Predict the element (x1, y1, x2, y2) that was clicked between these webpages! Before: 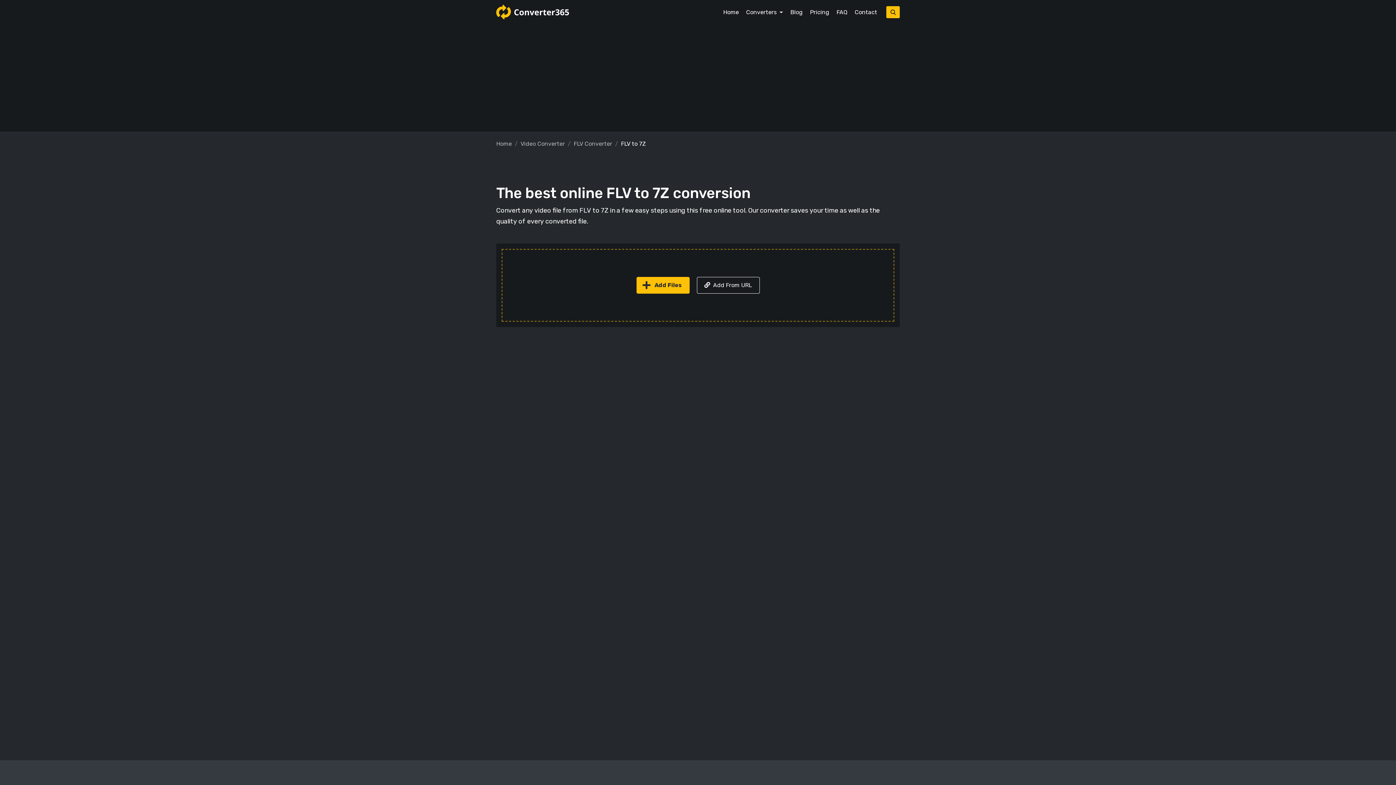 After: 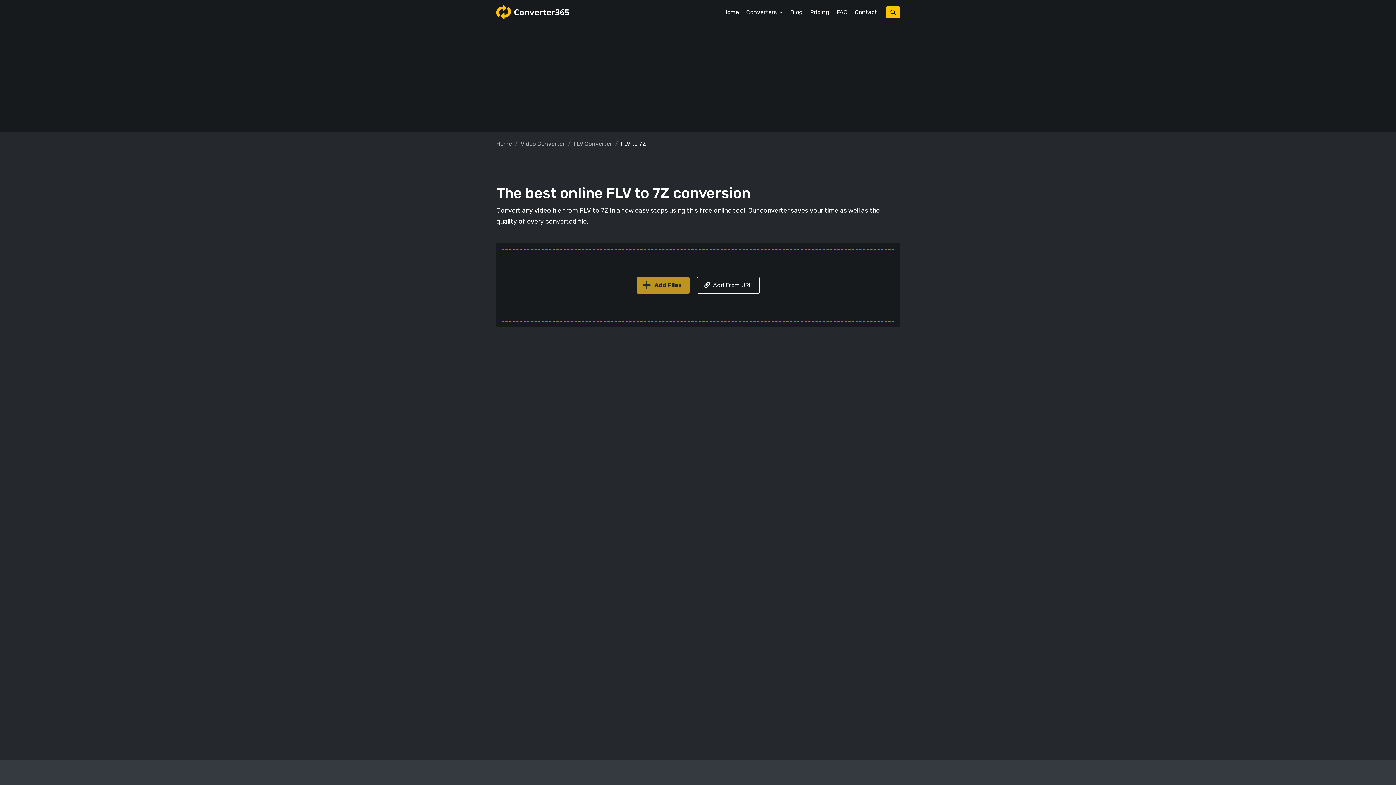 Action: bbox: (636, 277, 689, 293) label:  Add Files